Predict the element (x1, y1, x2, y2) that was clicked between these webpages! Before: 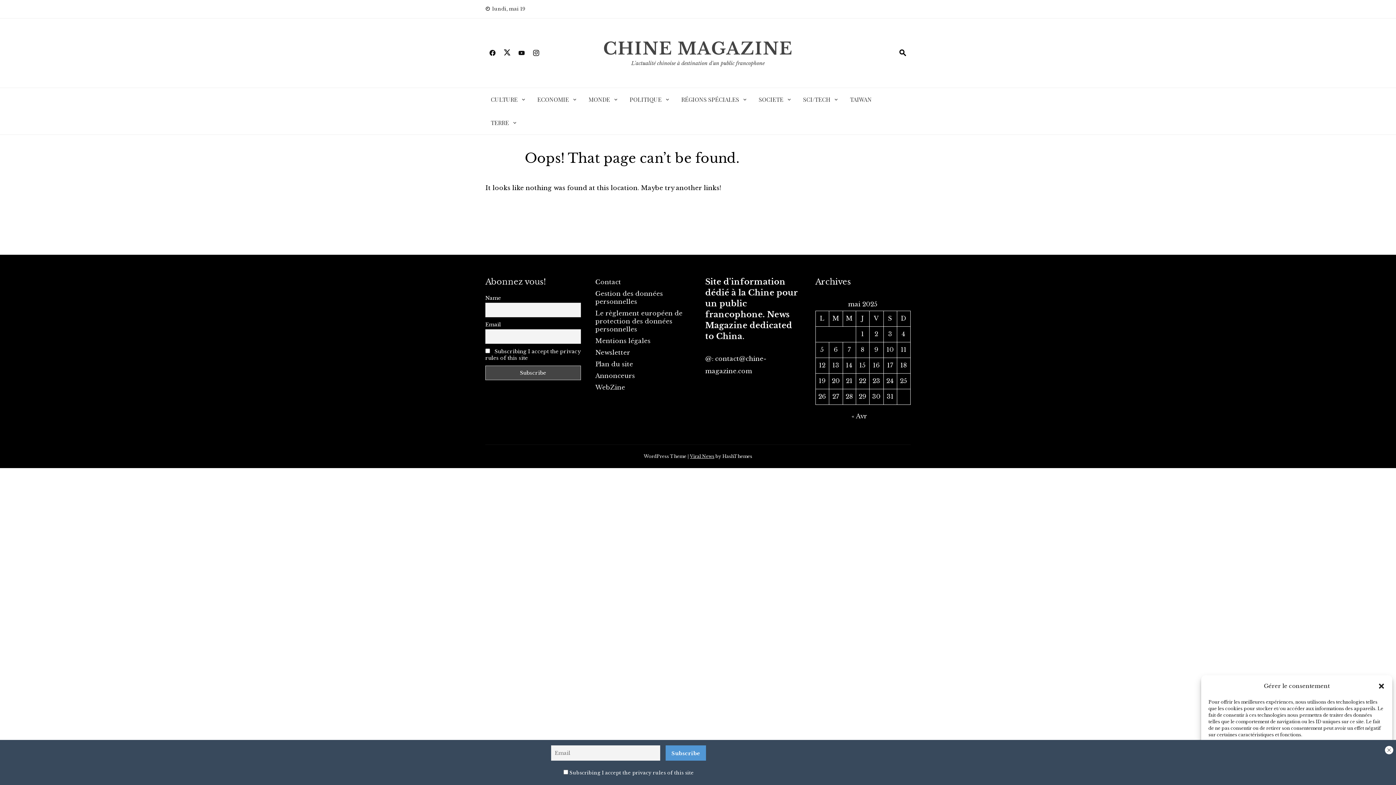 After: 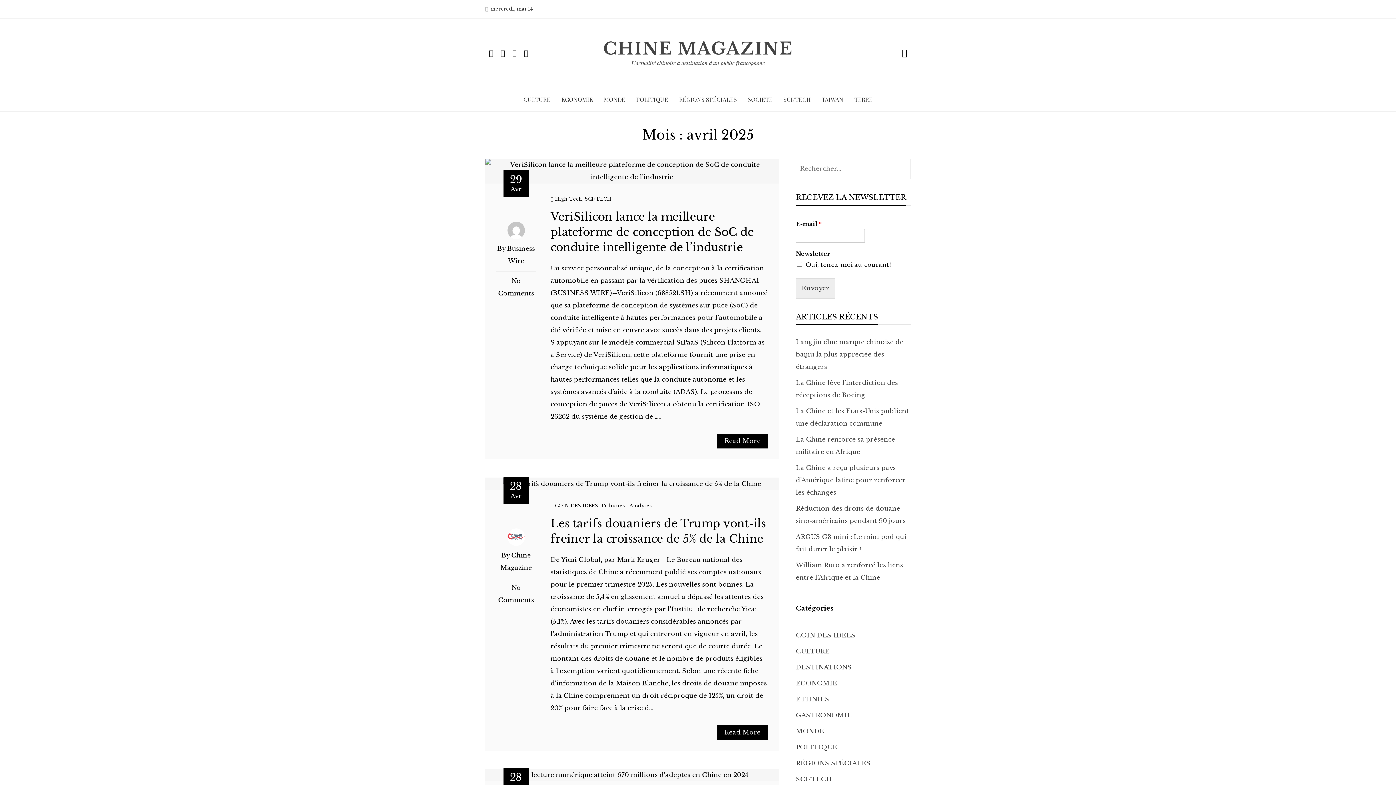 Action: label: « Avr bbox: (851, 412, 867, 420)